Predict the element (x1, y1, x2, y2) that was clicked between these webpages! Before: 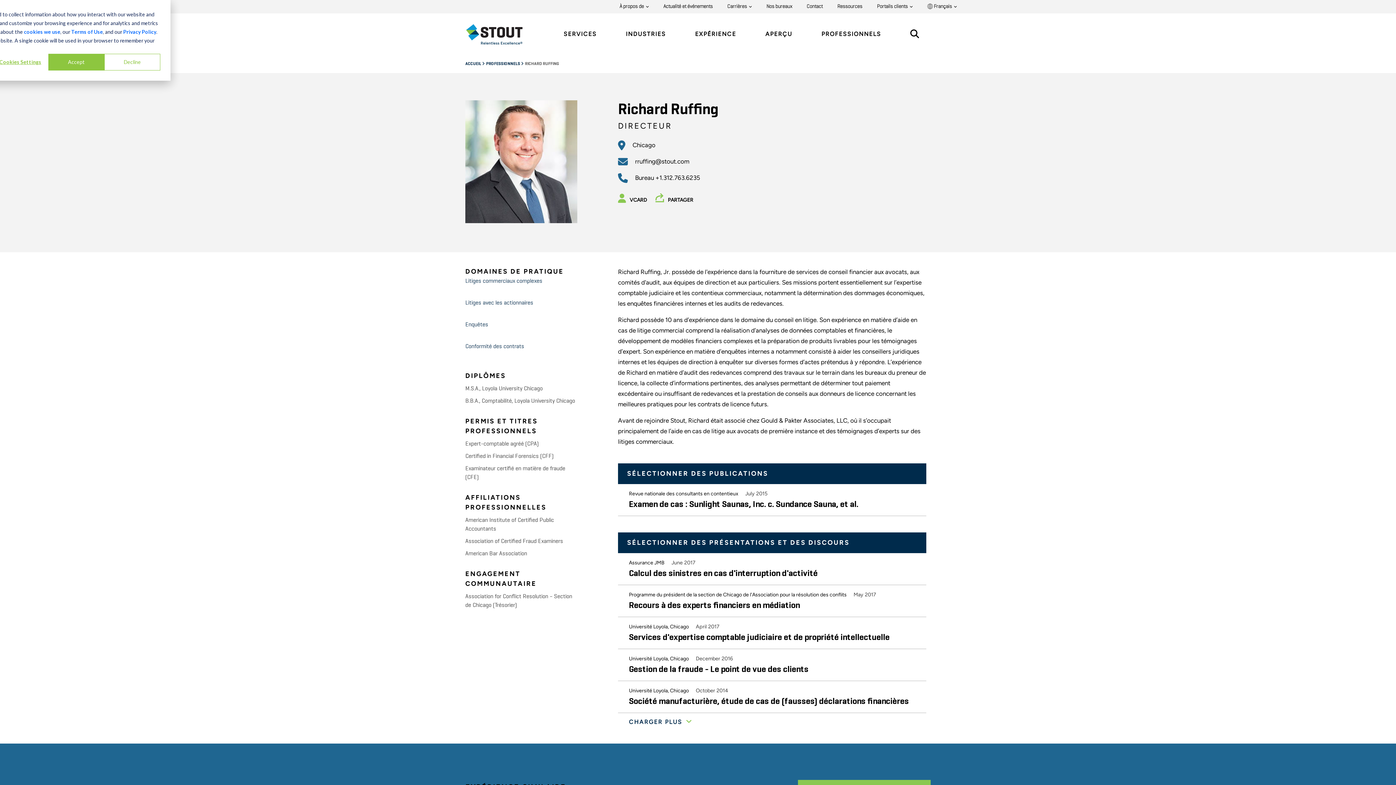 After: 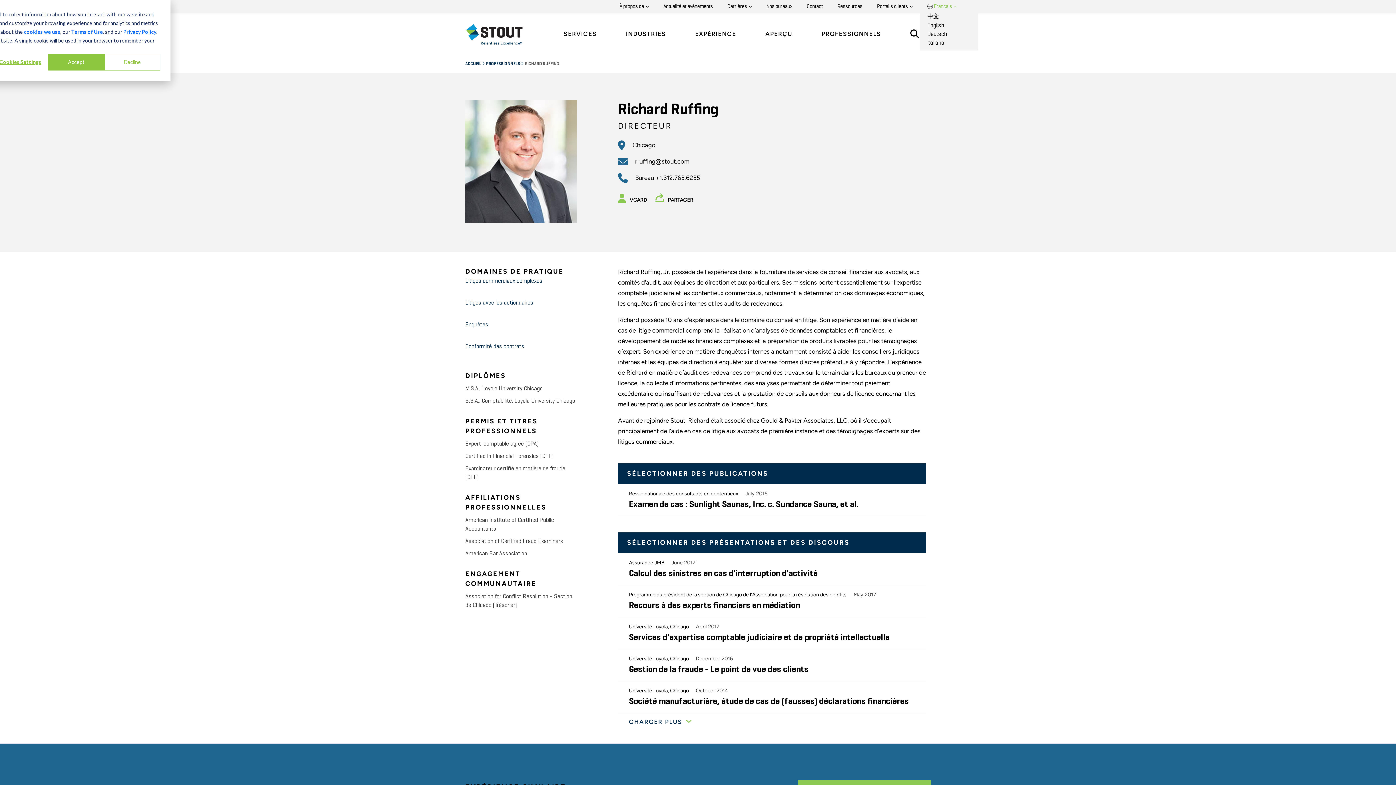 Action: label:  Français  bbox: (920, 4, 957, 9)